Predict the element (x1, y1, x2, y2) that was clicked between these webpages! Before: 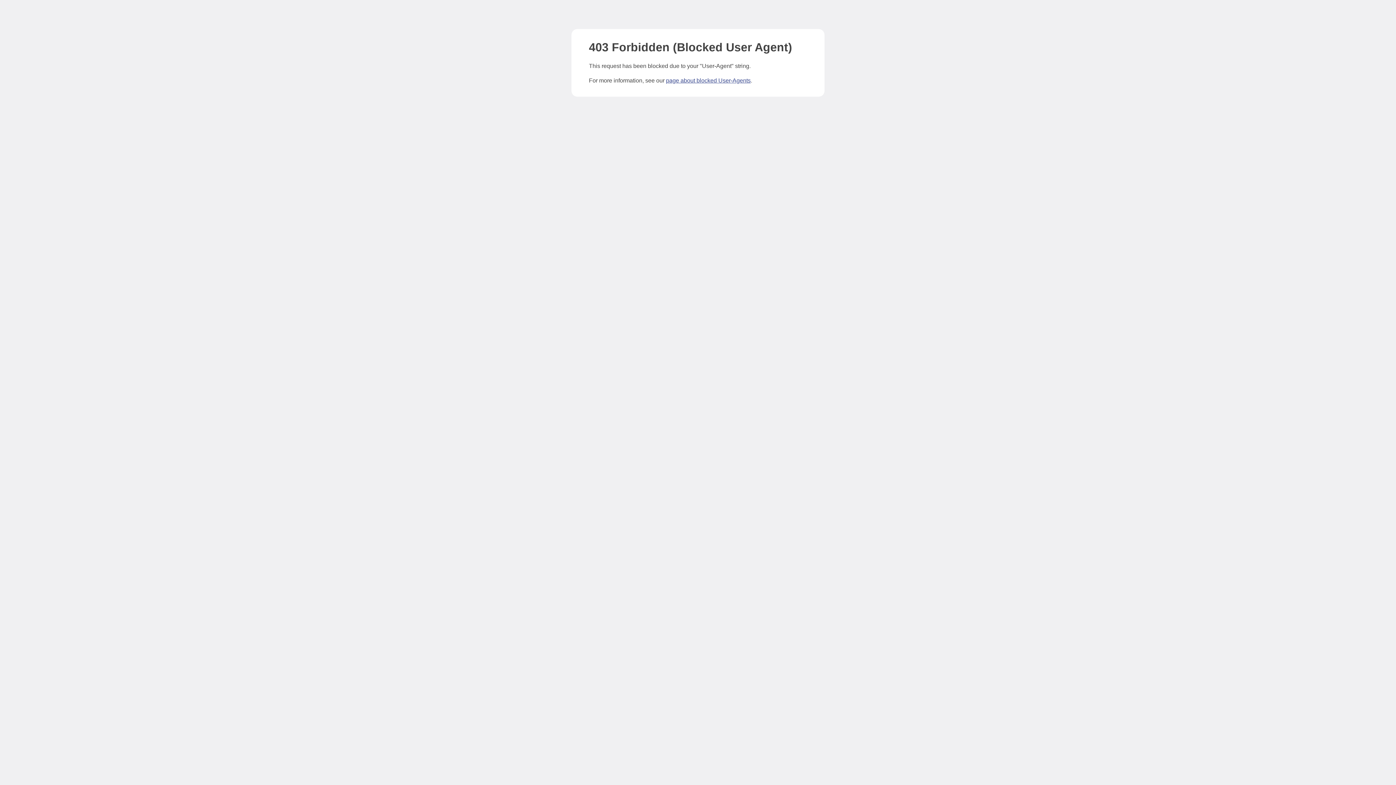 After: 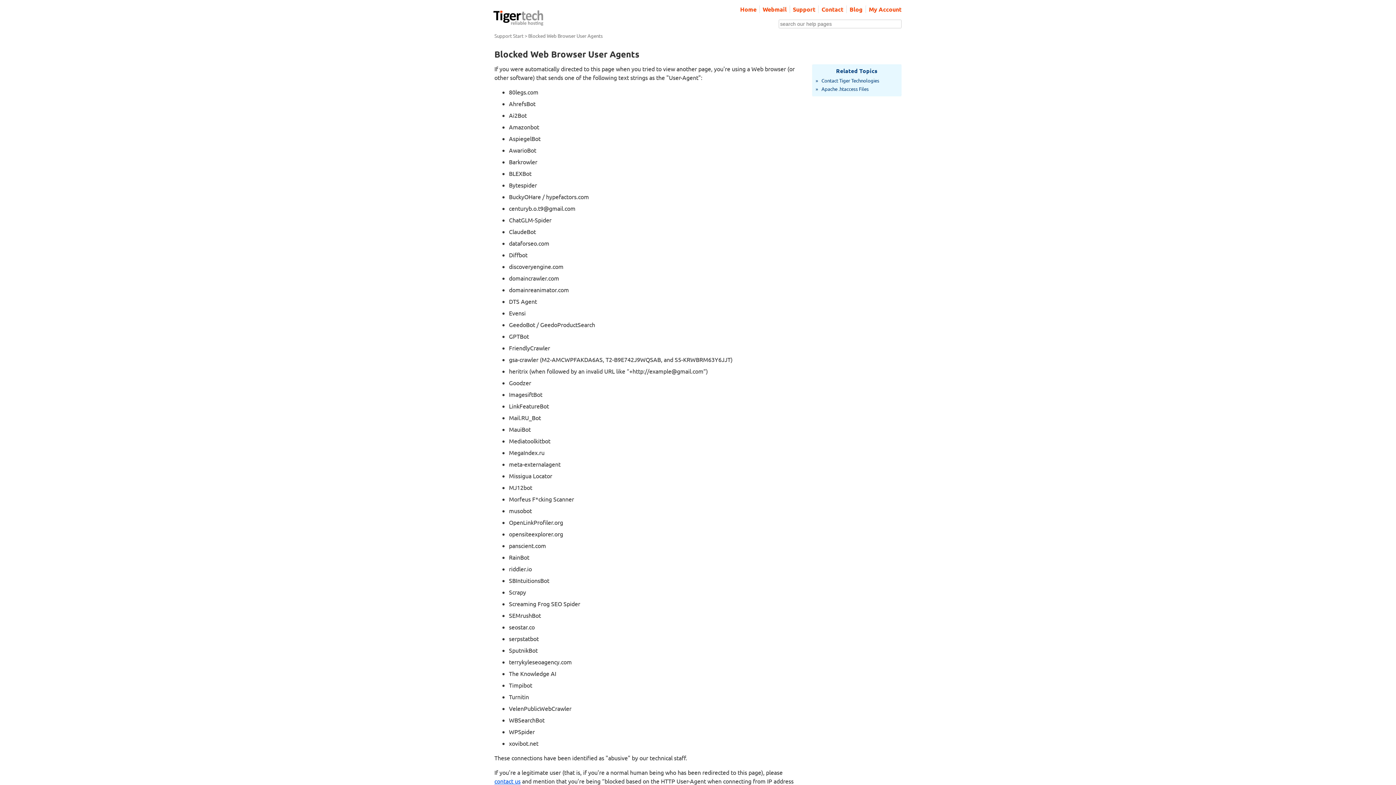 Action: label: page about blocked User-Agents bbox: (666, 77, 750, 83)